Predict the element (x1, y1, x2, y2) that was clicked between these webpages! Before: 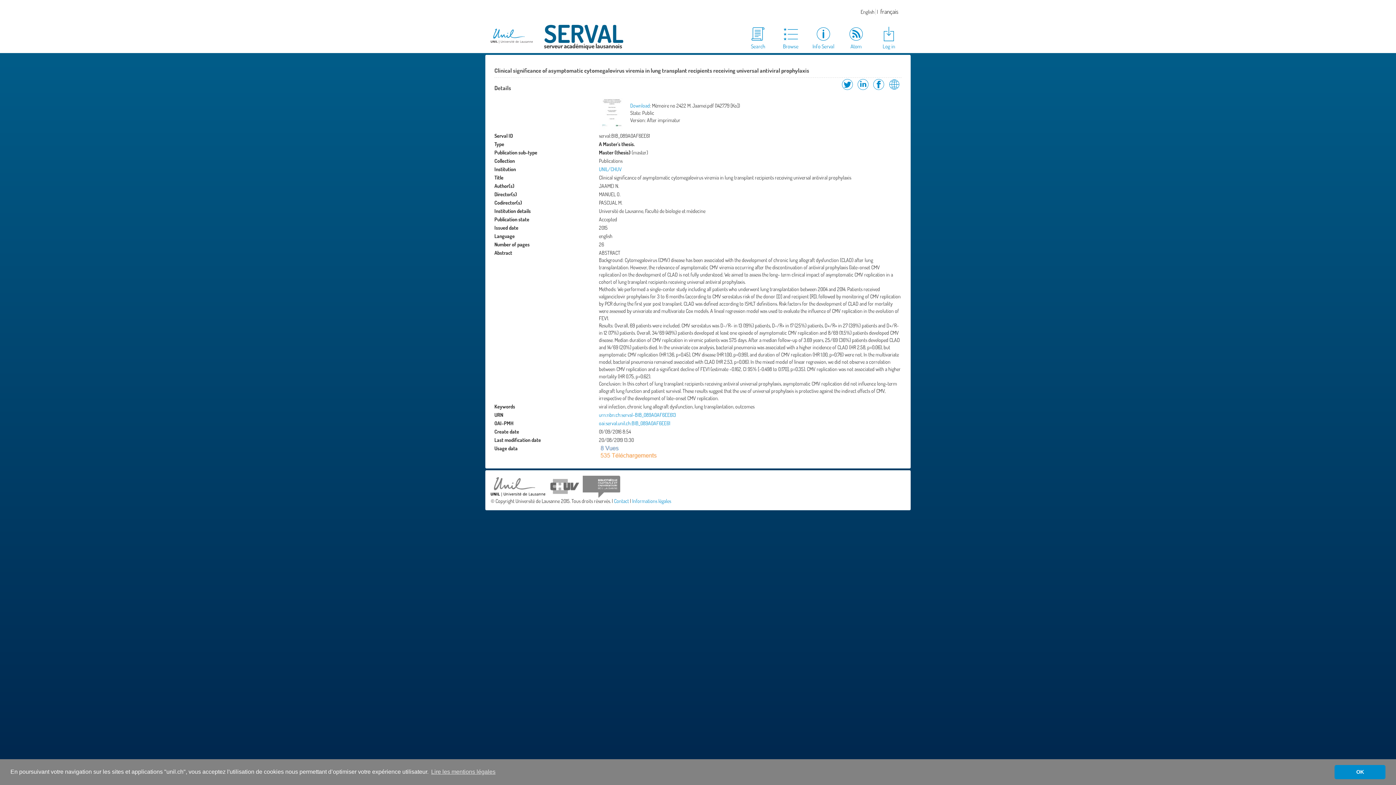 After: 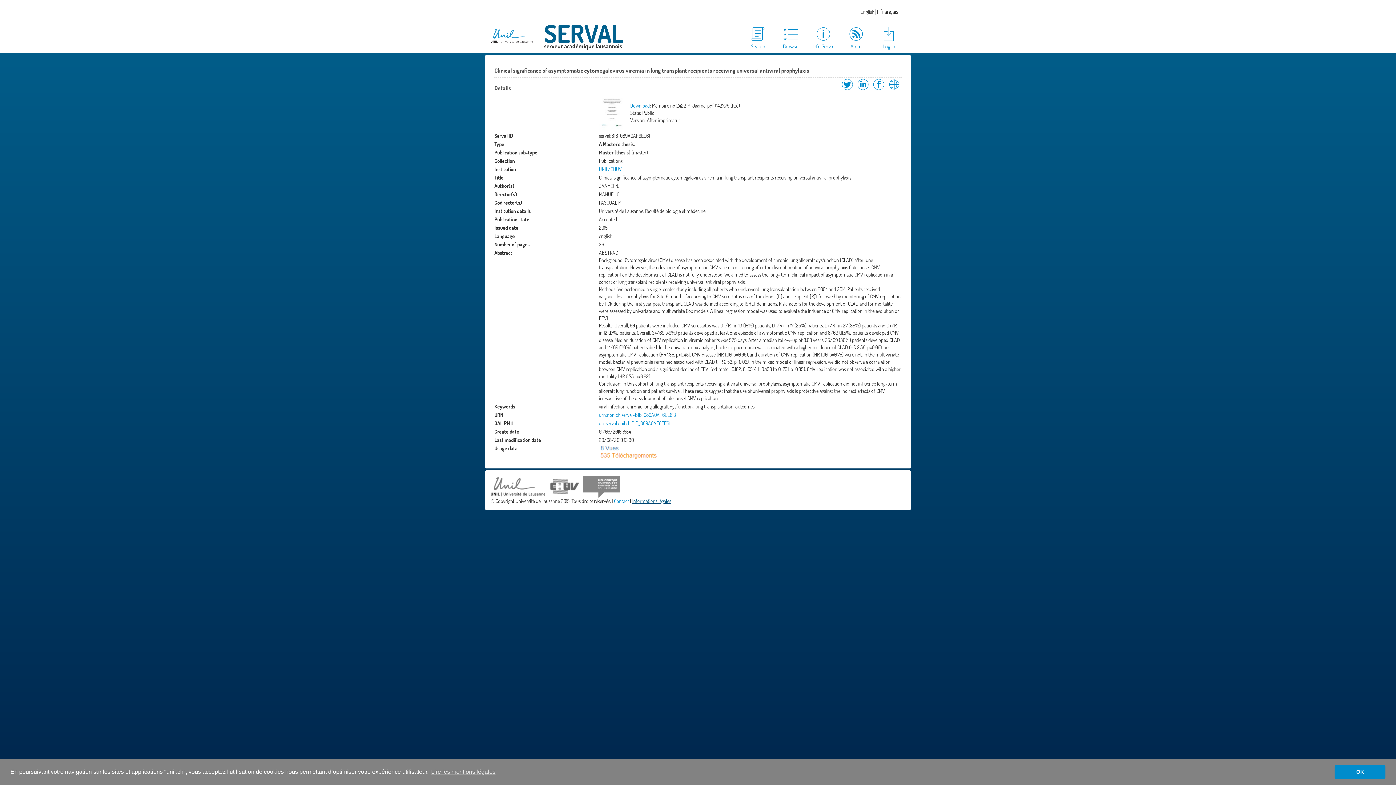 Action: label: Informations légales bbox: (632, 498, 671, 504)